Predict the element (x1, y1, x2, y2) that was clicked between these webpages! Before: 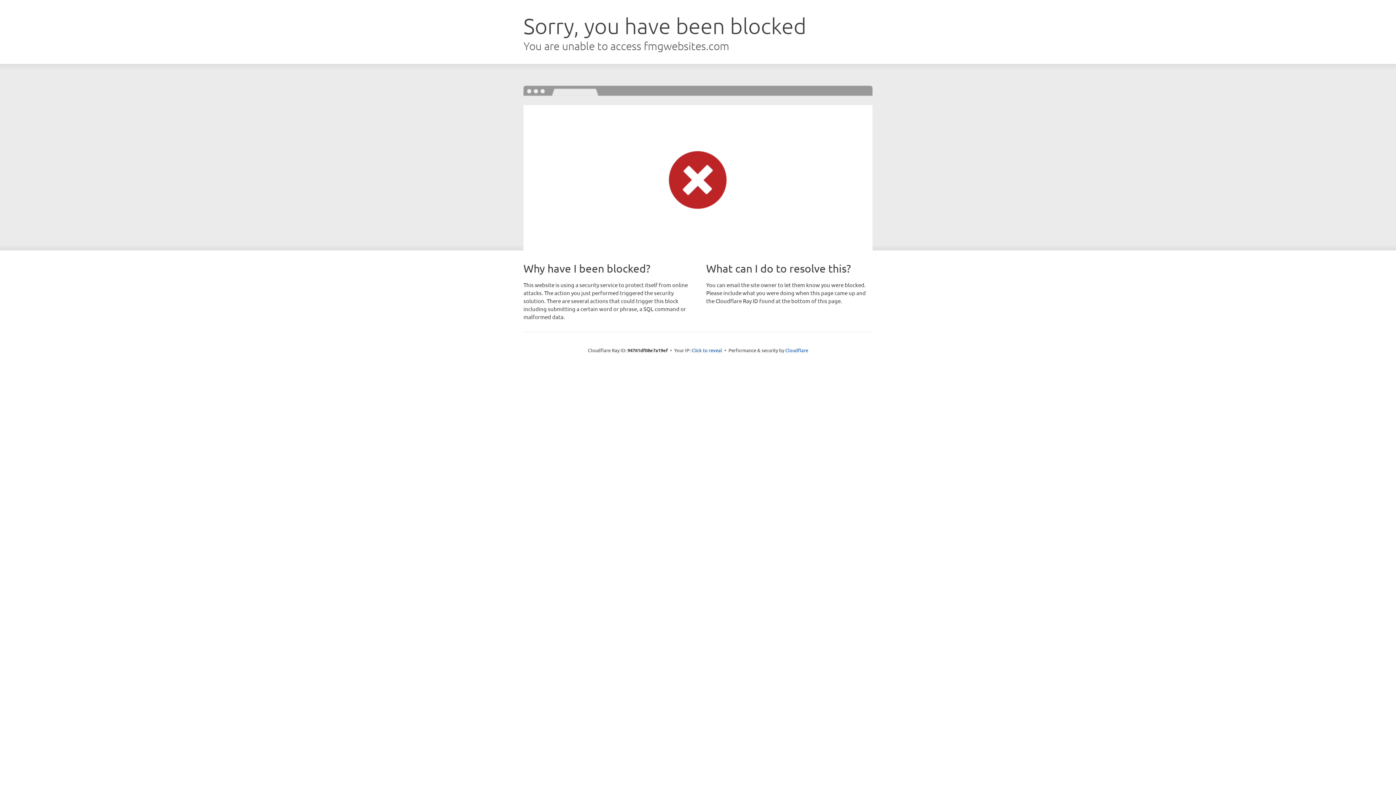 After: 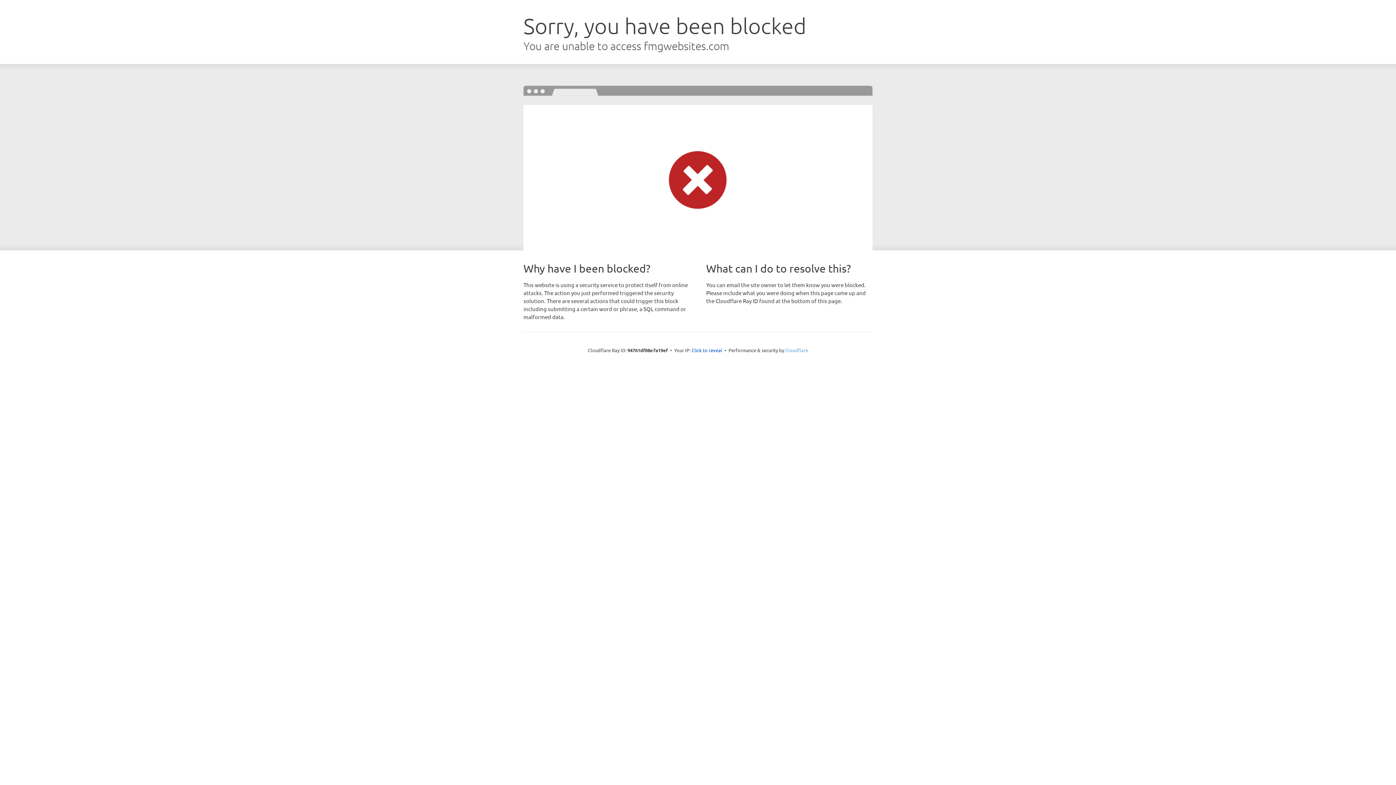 Action: label: Cloudflare bbox: (785, 347, 808, 353)